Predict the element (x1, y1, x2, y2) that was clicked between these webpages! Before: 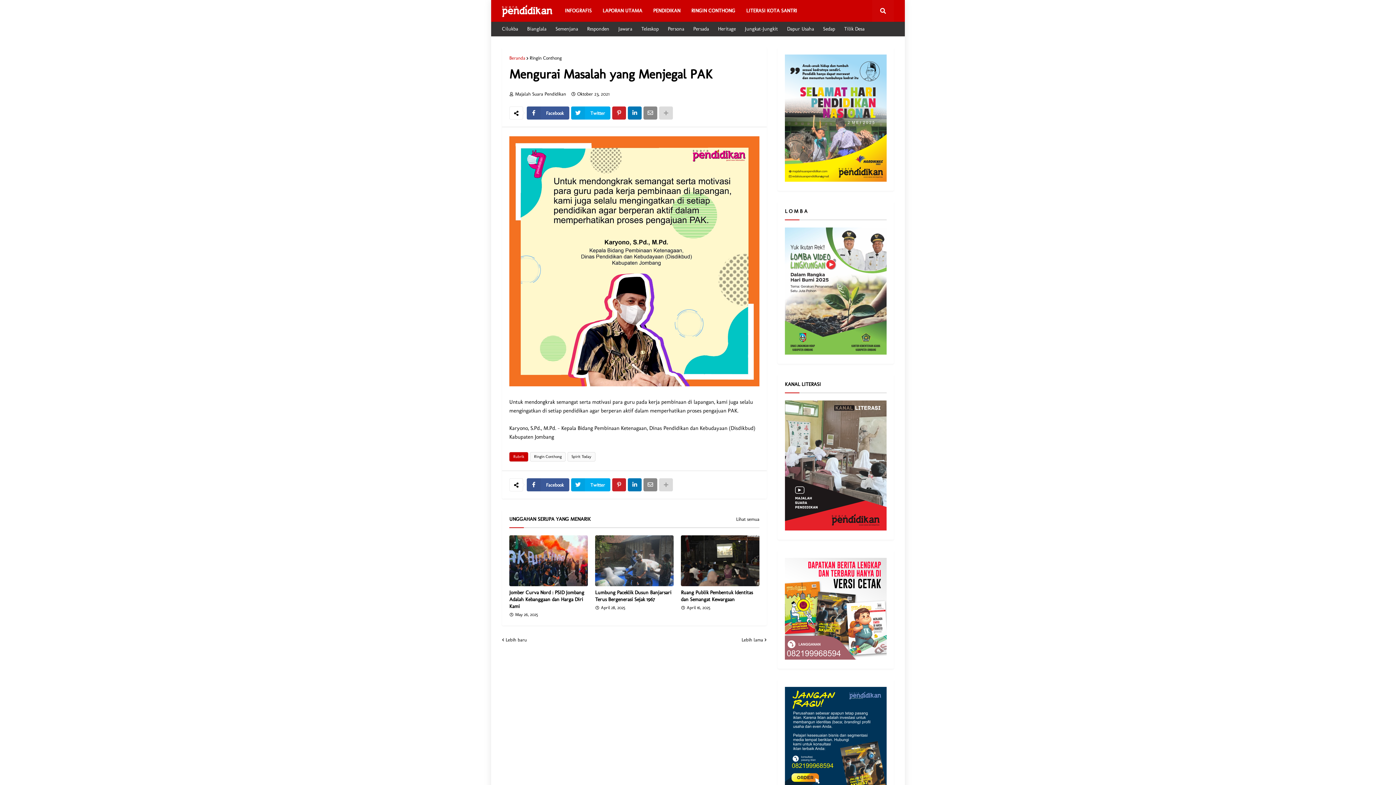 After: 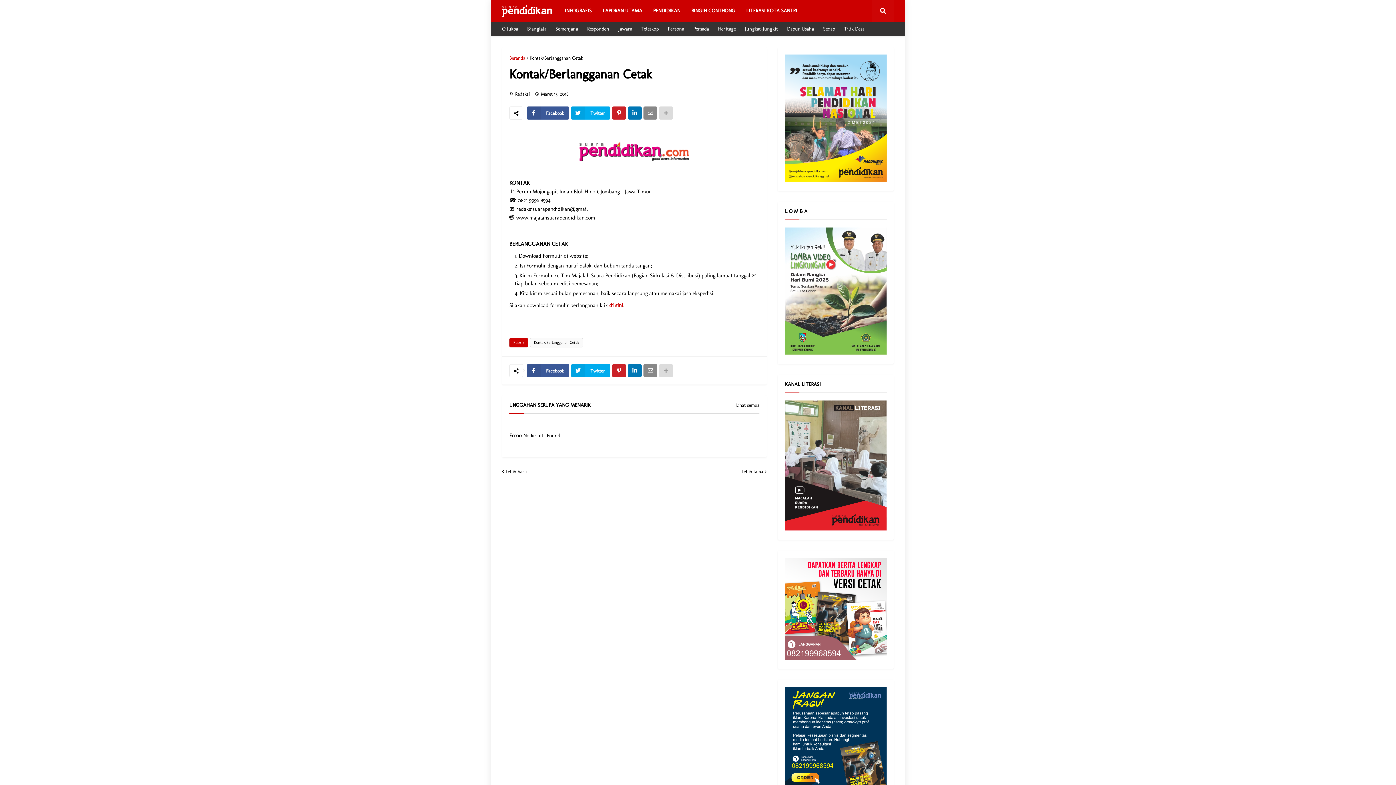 Action: bbox: (785, 655, 886, 661)